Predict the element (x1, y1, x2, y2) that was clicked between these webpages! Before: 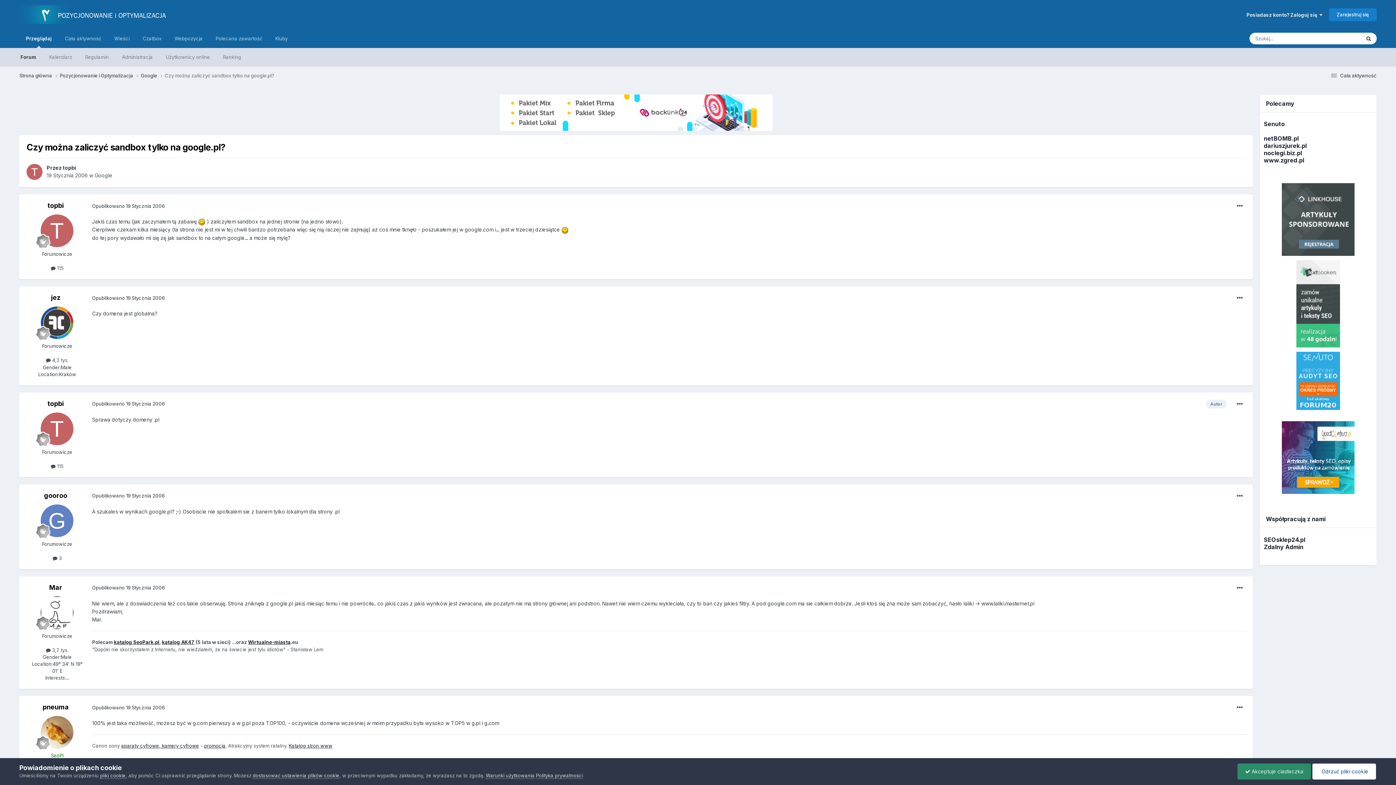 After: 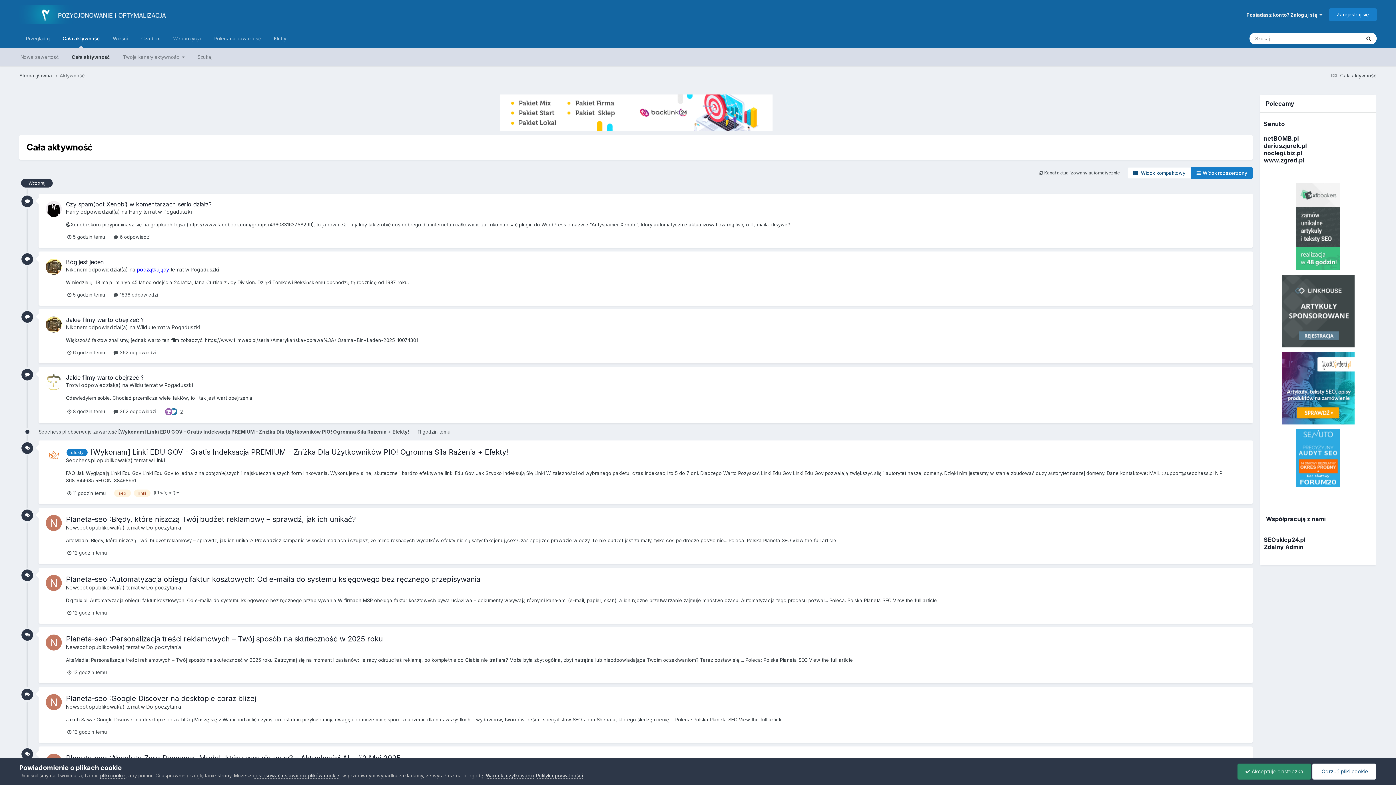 Action: bbox: (1329, 72, 1376, 78) label:  Cała aktywność